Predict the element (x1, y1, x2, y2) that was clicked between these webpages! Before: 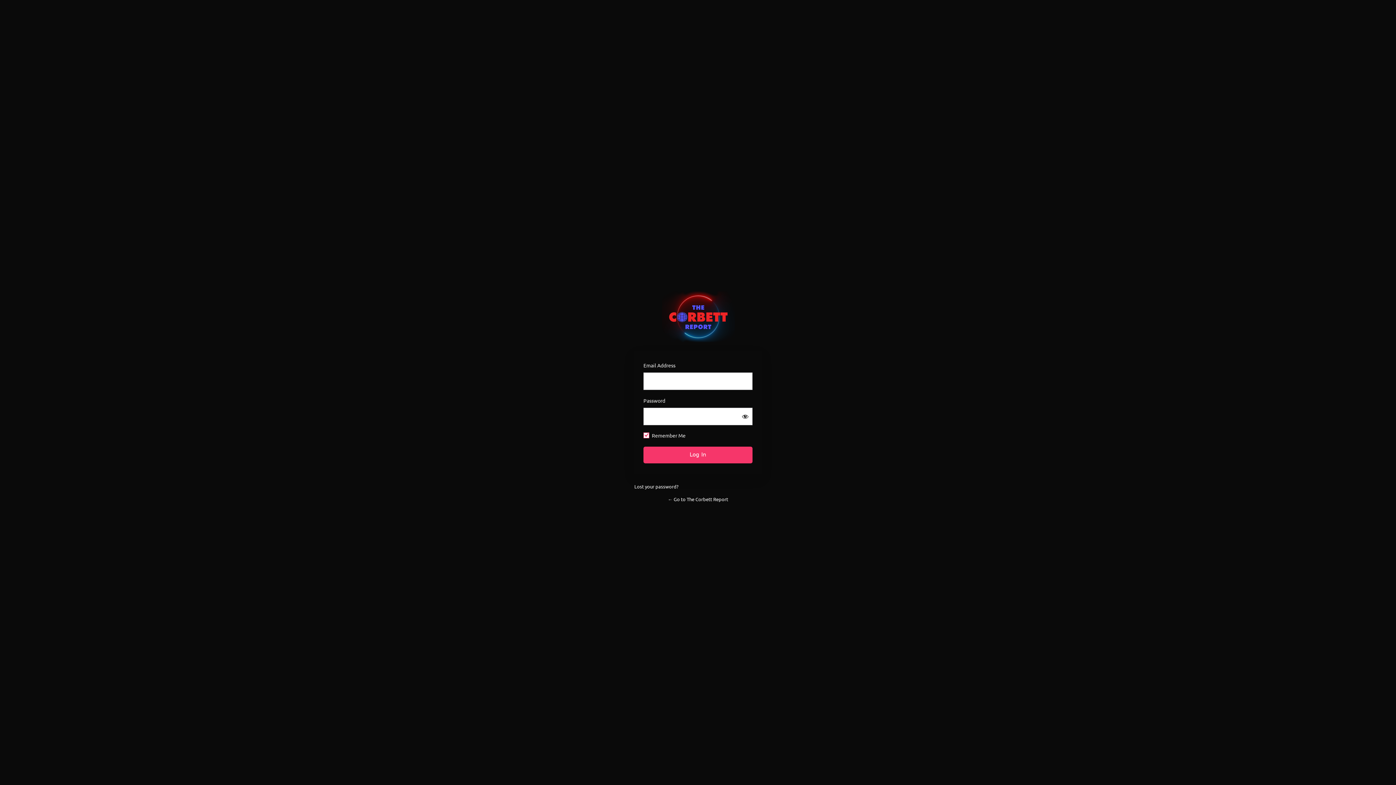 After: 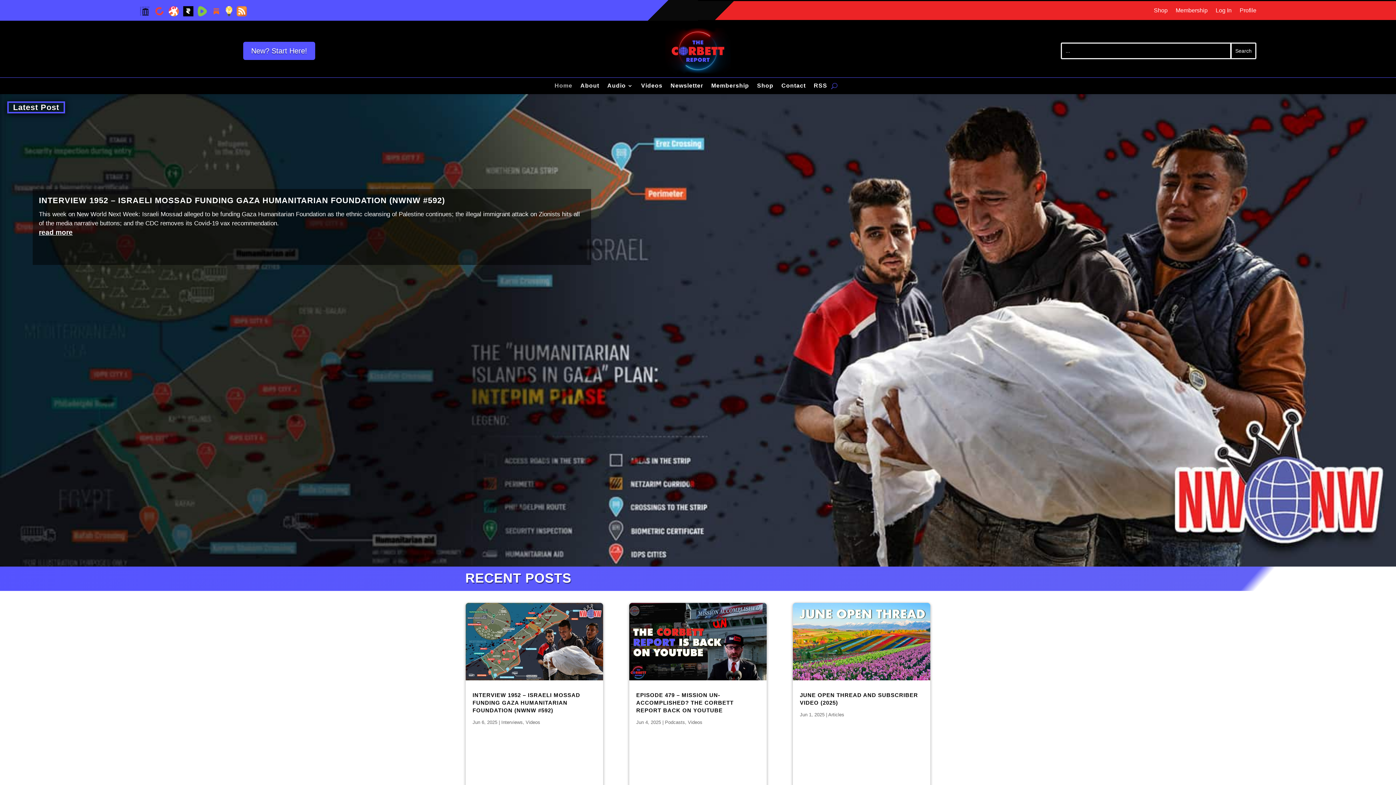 Action: bbox: (668, 496, 728, 502) label: ← Go to The Corbett Report